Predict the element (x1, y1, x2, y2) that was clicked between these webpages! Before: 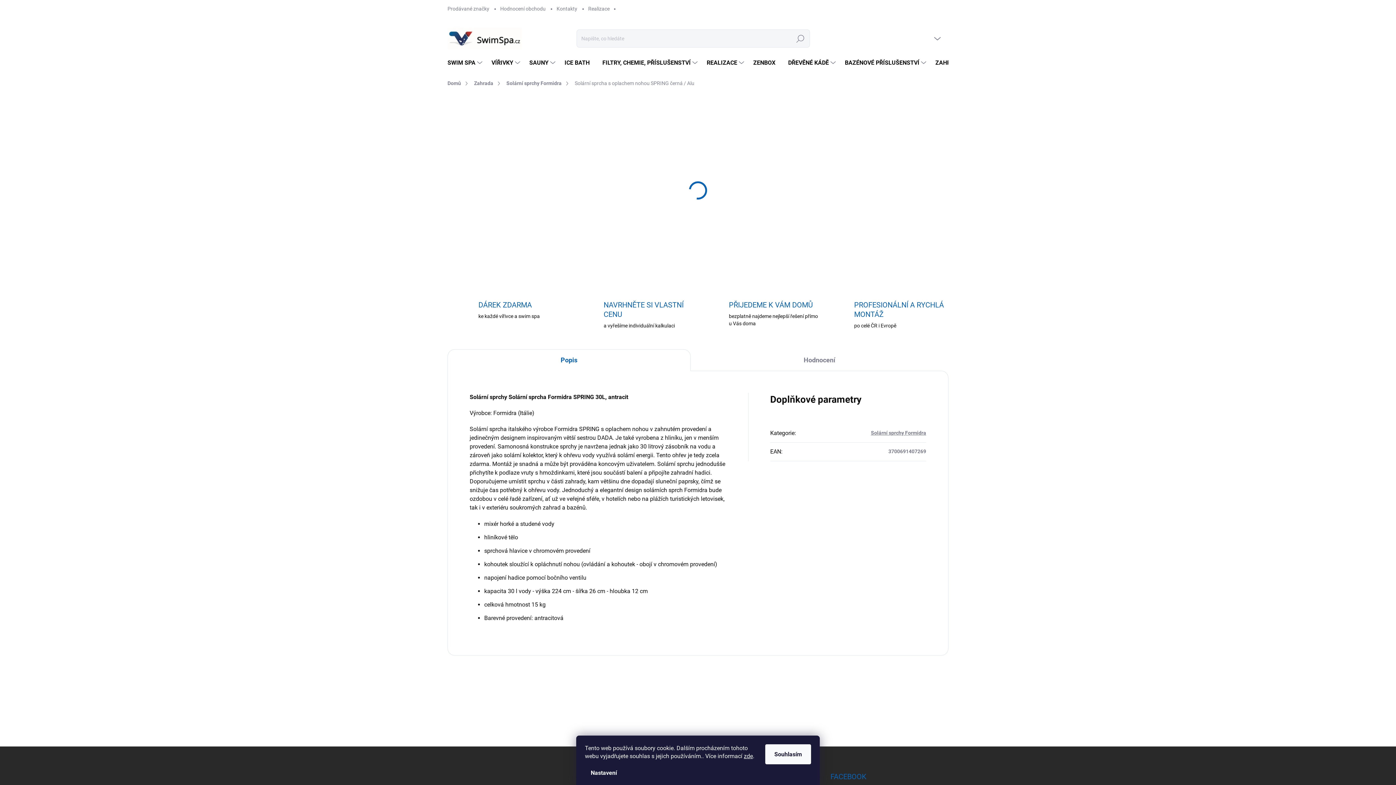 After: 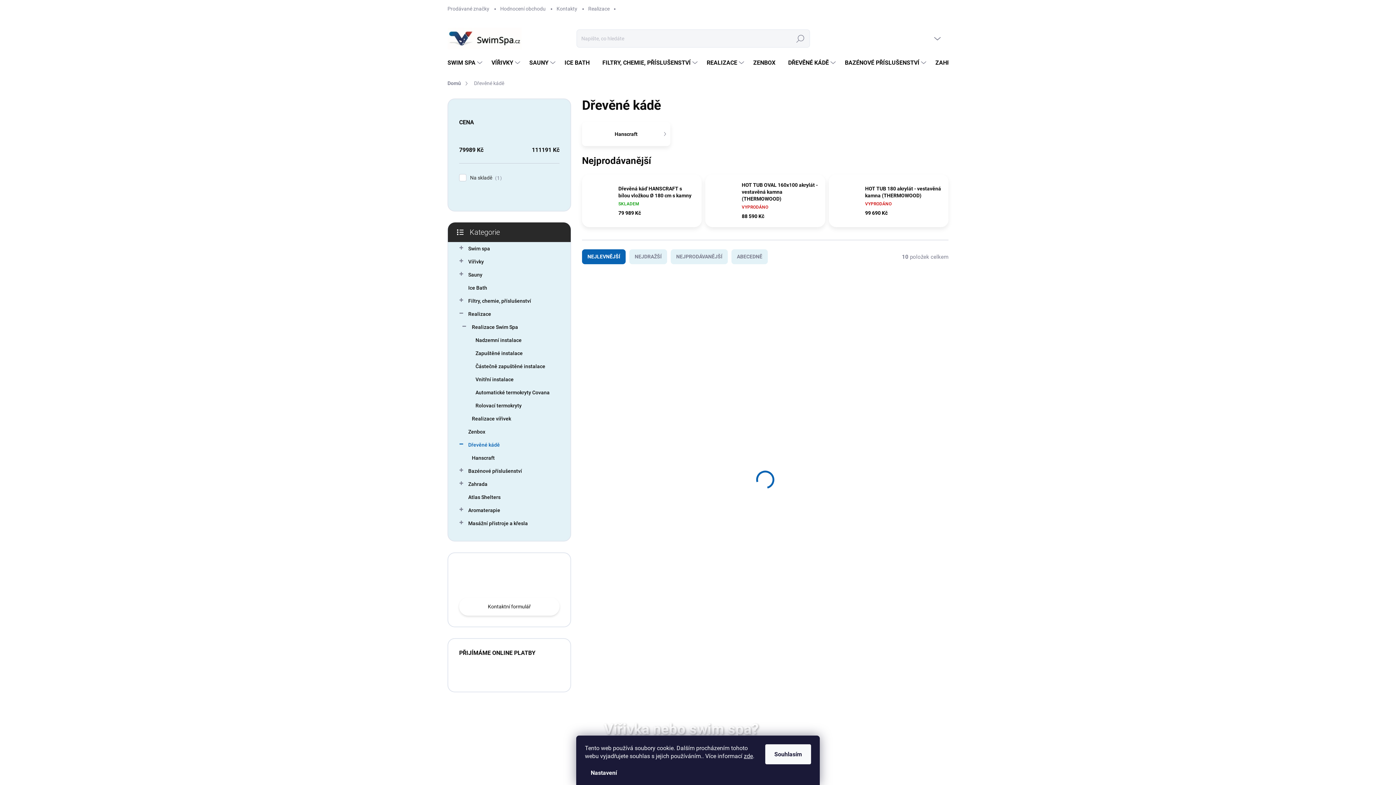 Action: label: DŘEVĚNÉ KÁDĚ bbox: (781, 52, 837, 73)